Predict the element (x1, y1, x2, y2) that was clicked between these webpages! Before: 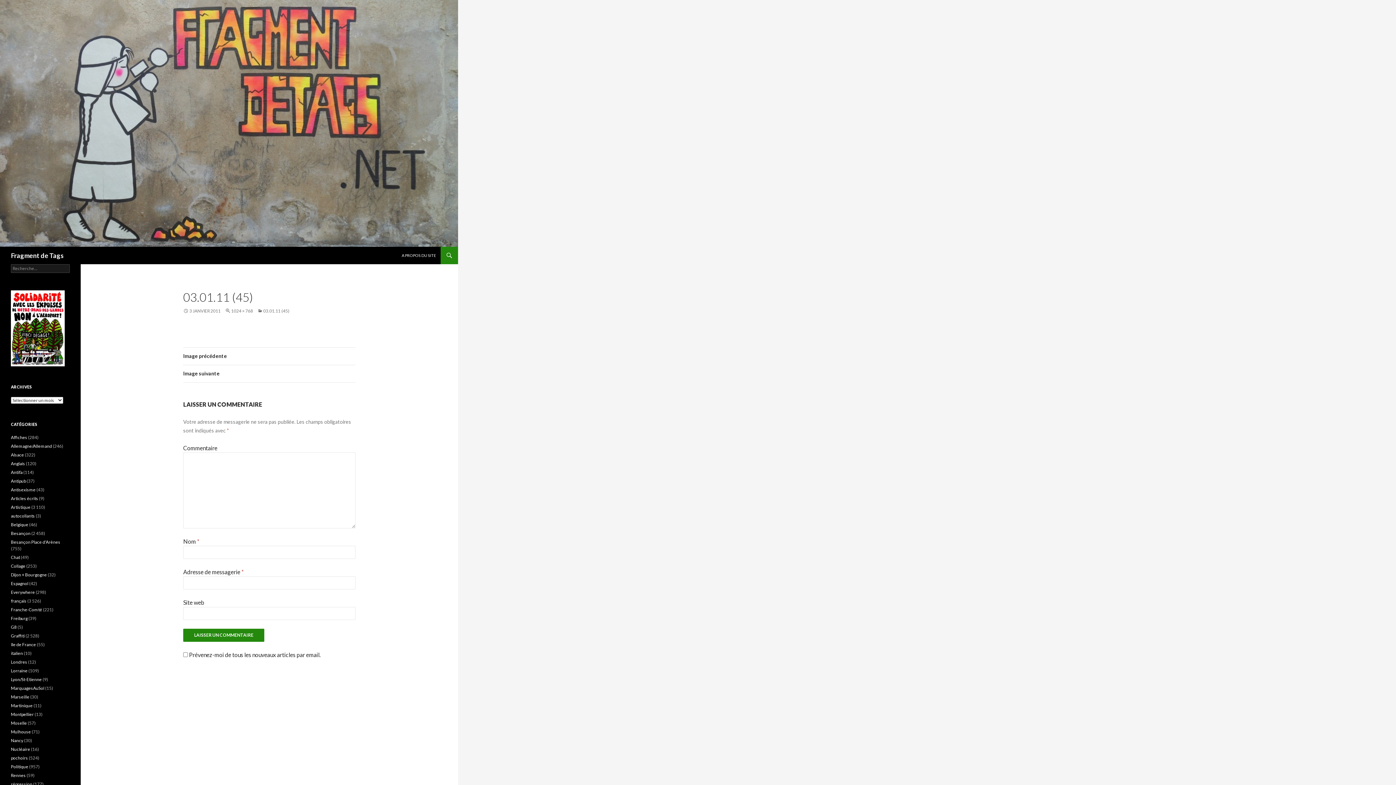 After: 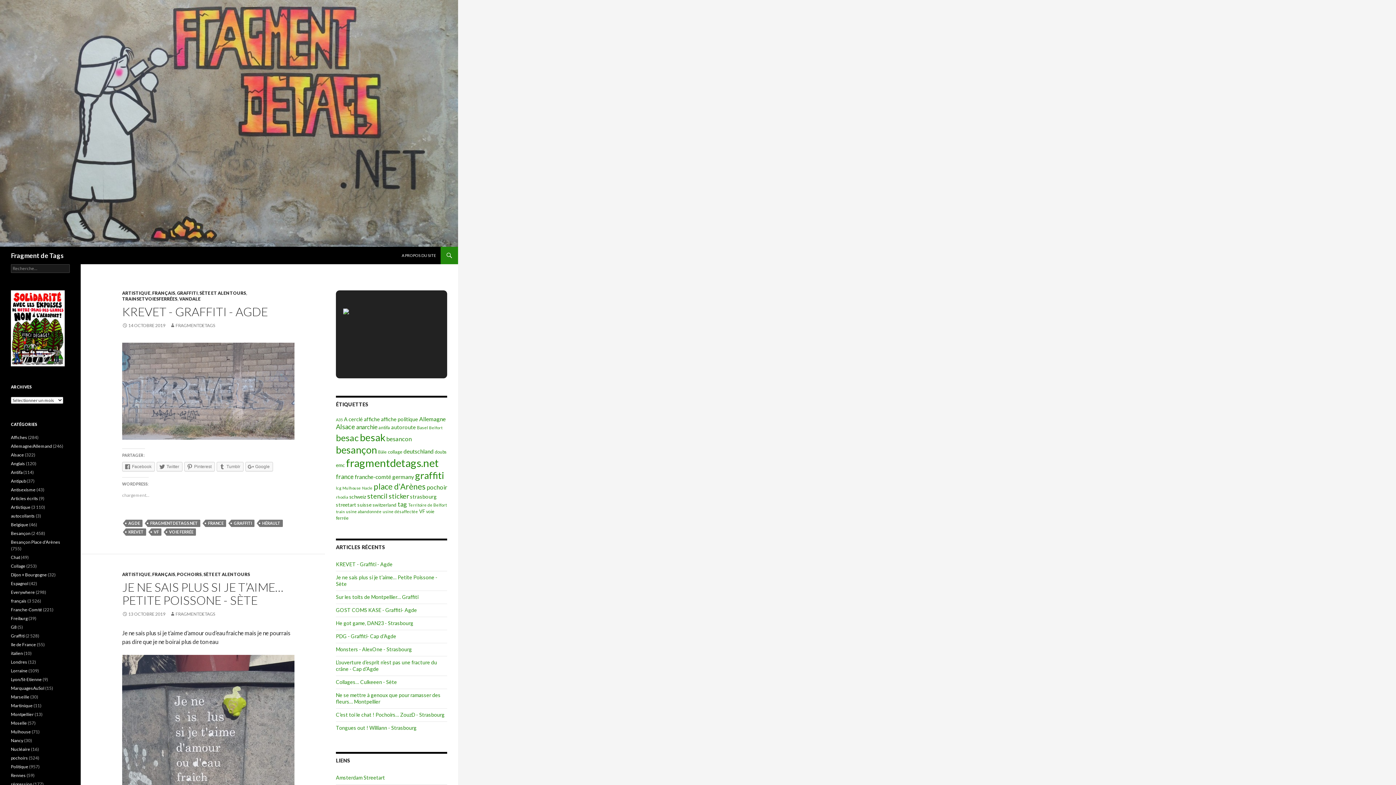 Action: bbox: (183, 348, 355, 365) label: Image précédente